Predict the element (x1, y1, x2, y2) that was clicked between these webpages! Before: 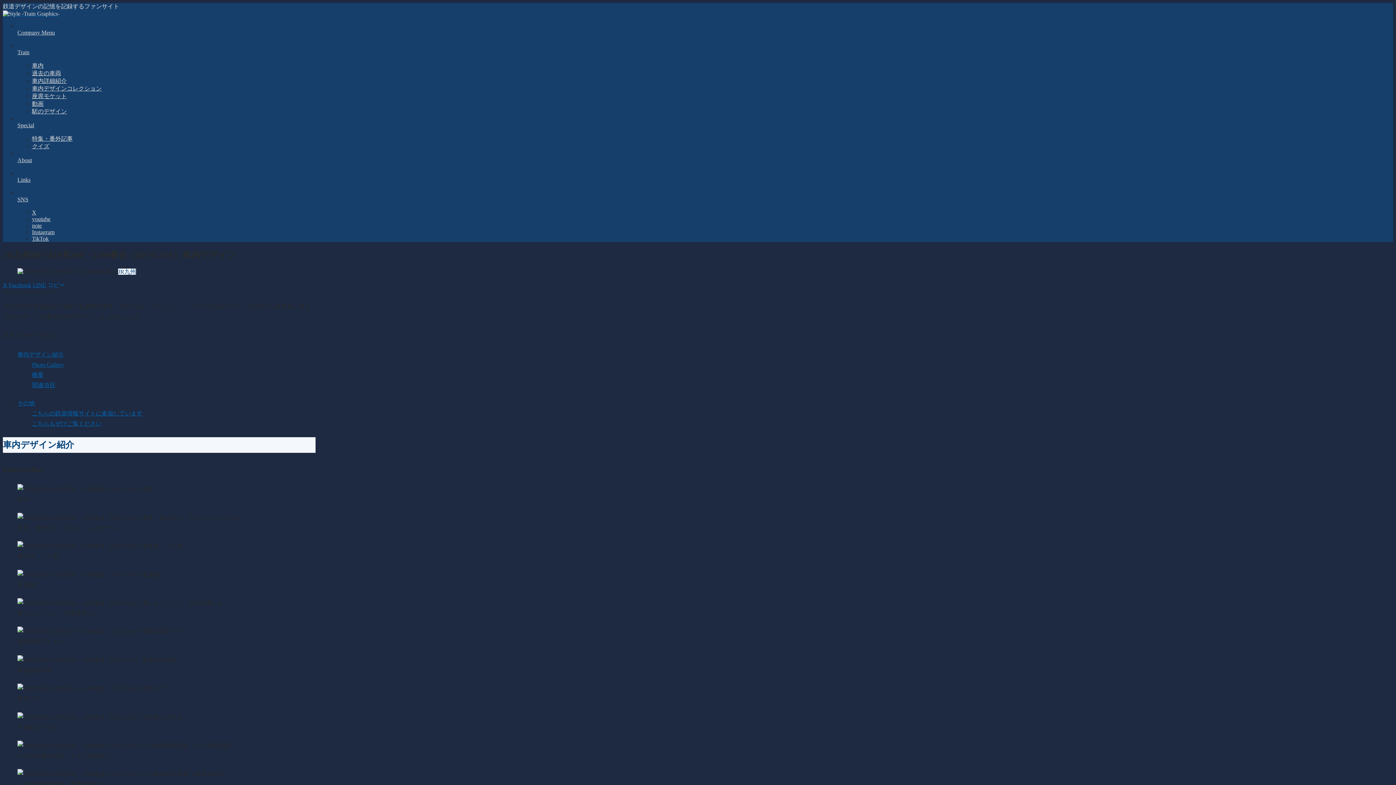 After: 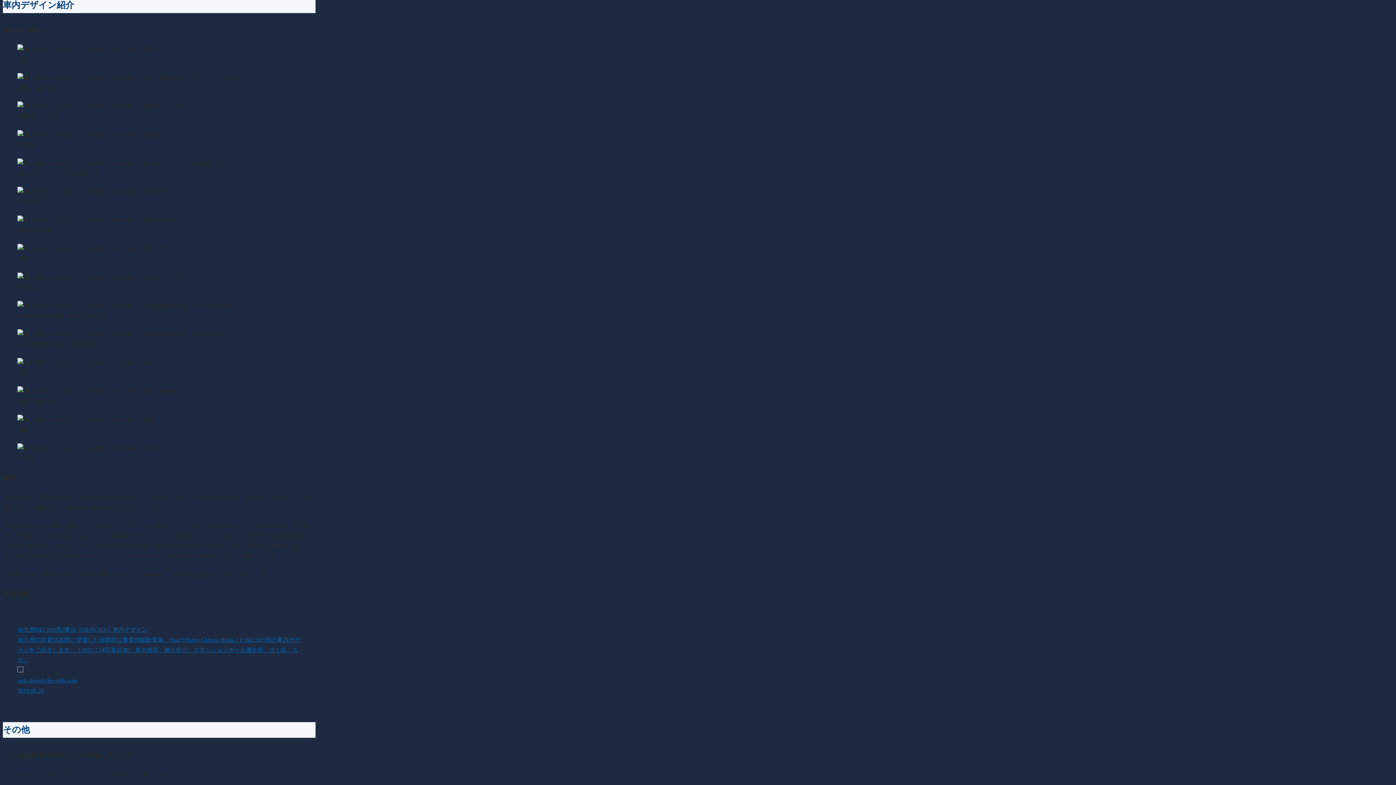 Action: label: 車内デザイン紹介 bbox: (17, 351, 64, 357)